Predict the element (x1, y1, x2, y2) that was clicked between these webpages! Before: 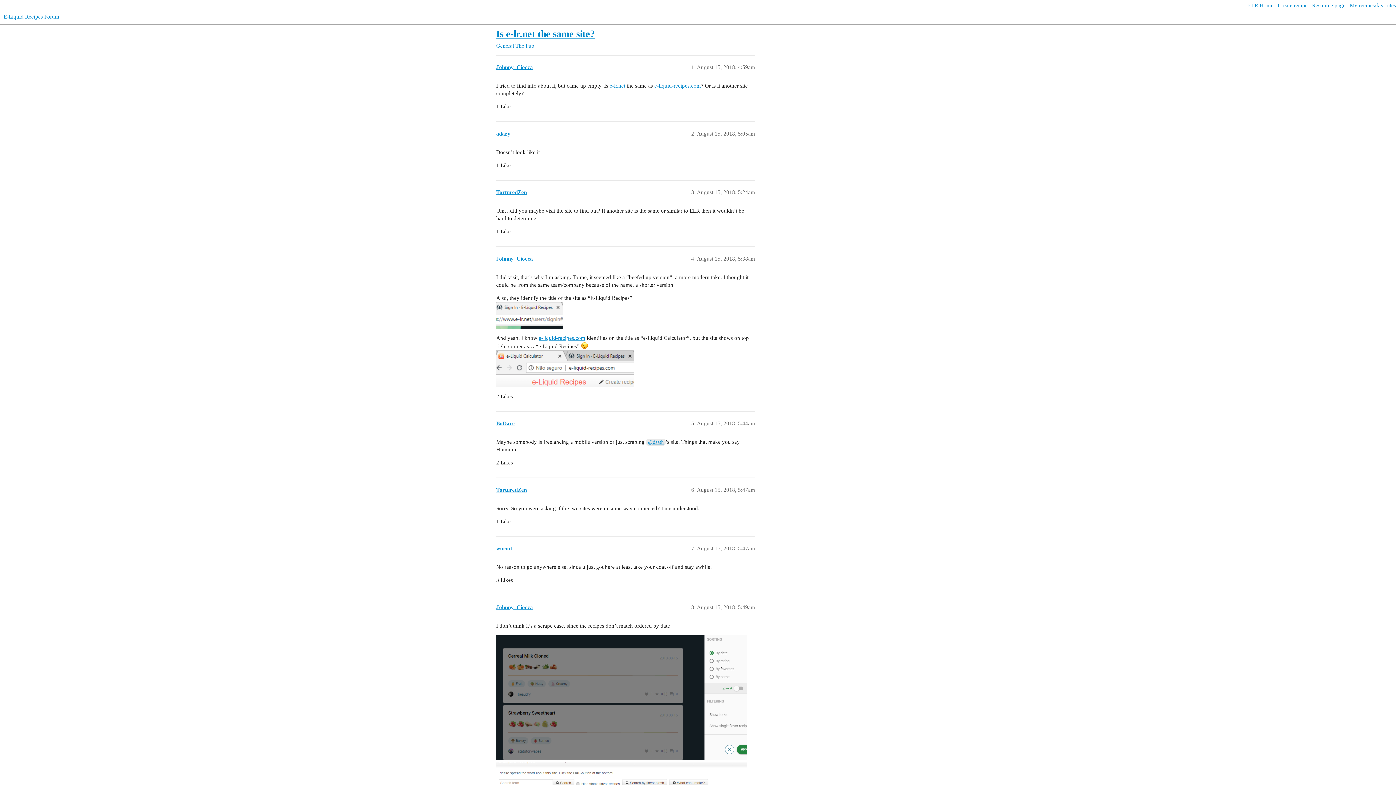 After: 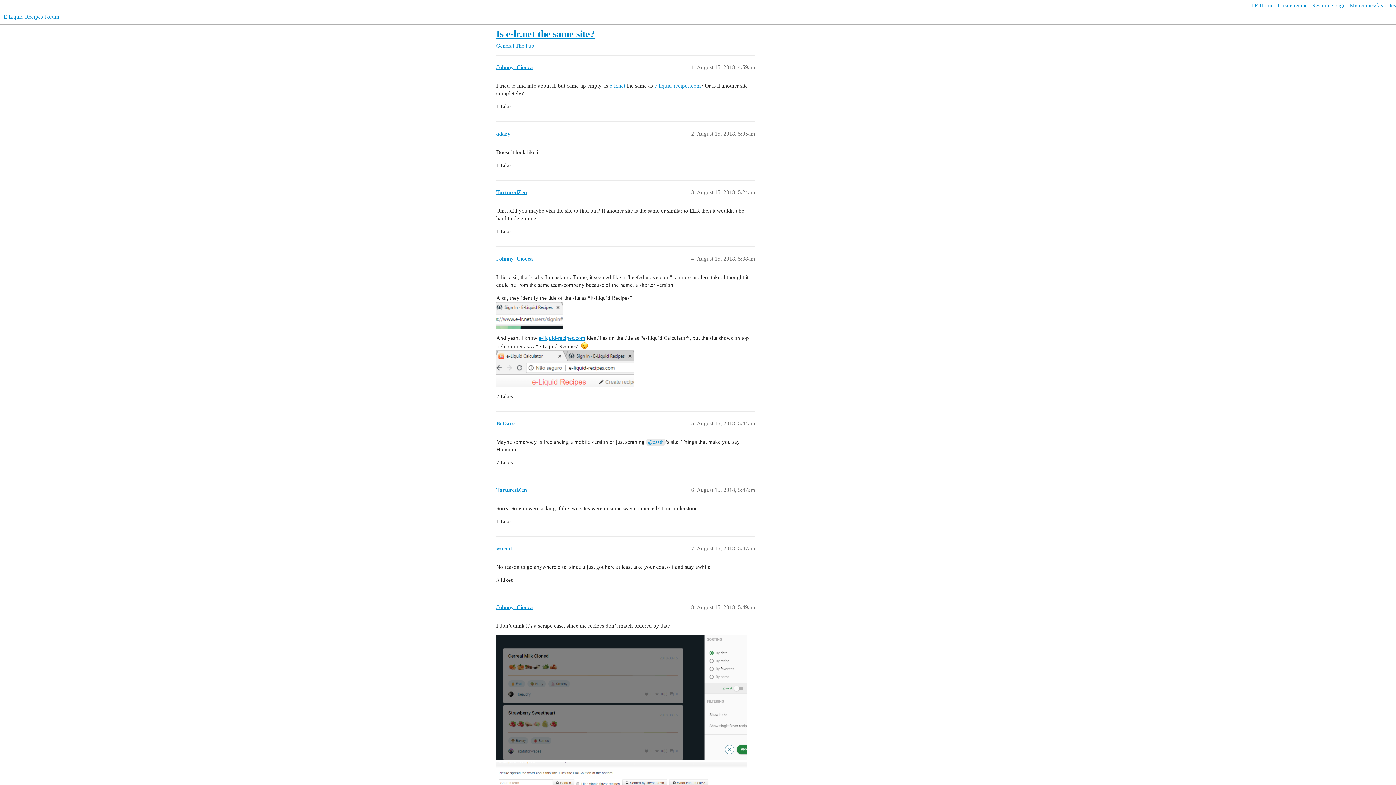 Action: label: Resource page bbox: (1312, 2, 1345, 8)